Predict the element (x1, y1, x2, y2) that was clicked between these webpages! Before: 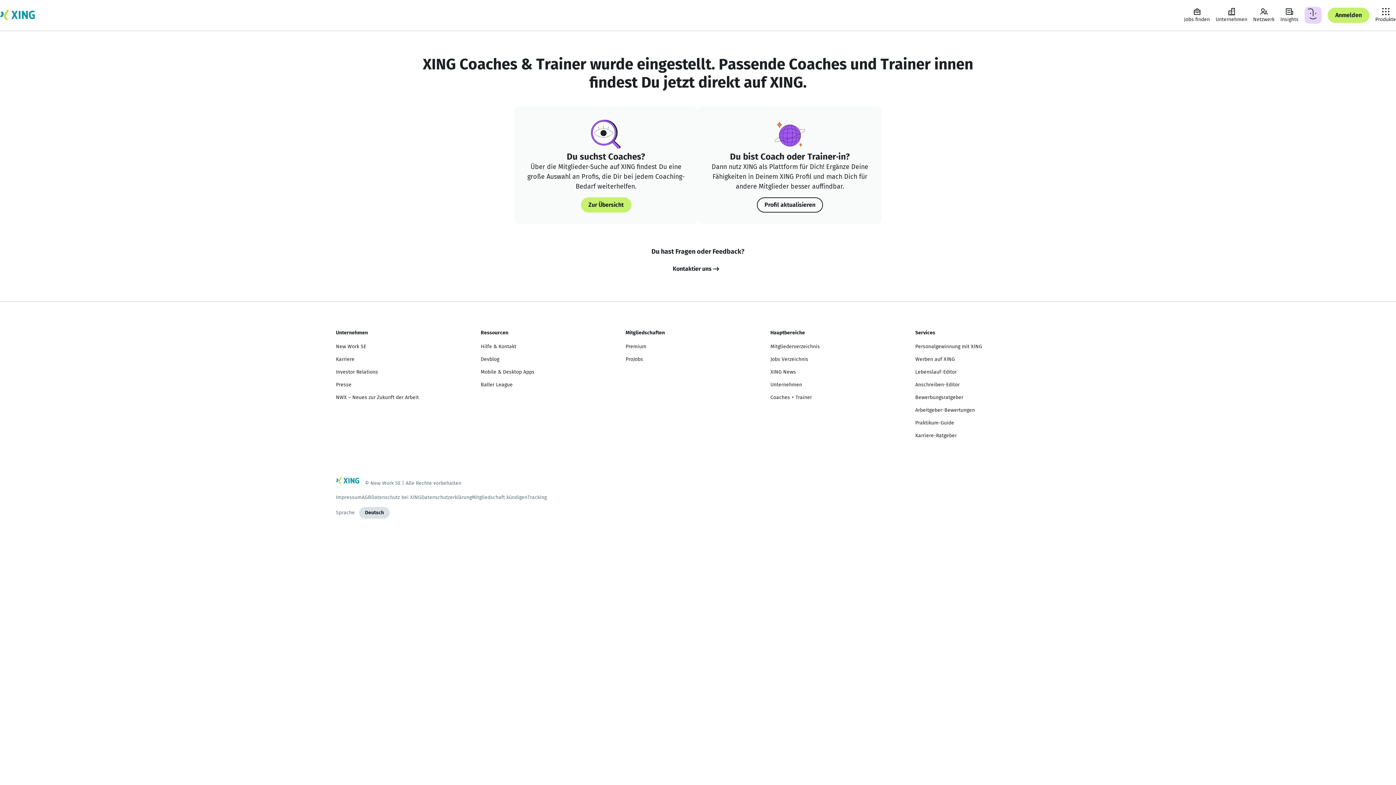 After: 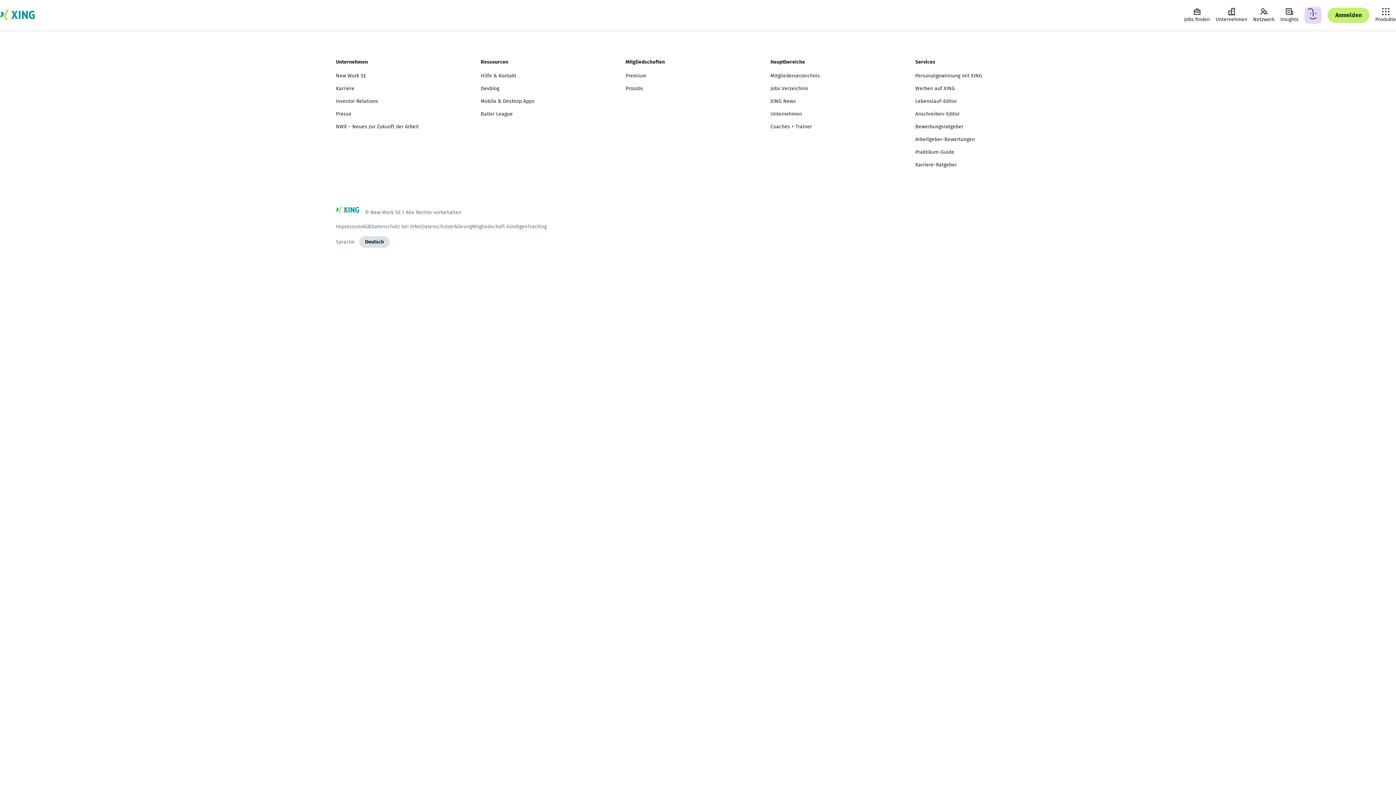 Action: bbox: (665, 261, 731, 276) label: Kontaktier uns